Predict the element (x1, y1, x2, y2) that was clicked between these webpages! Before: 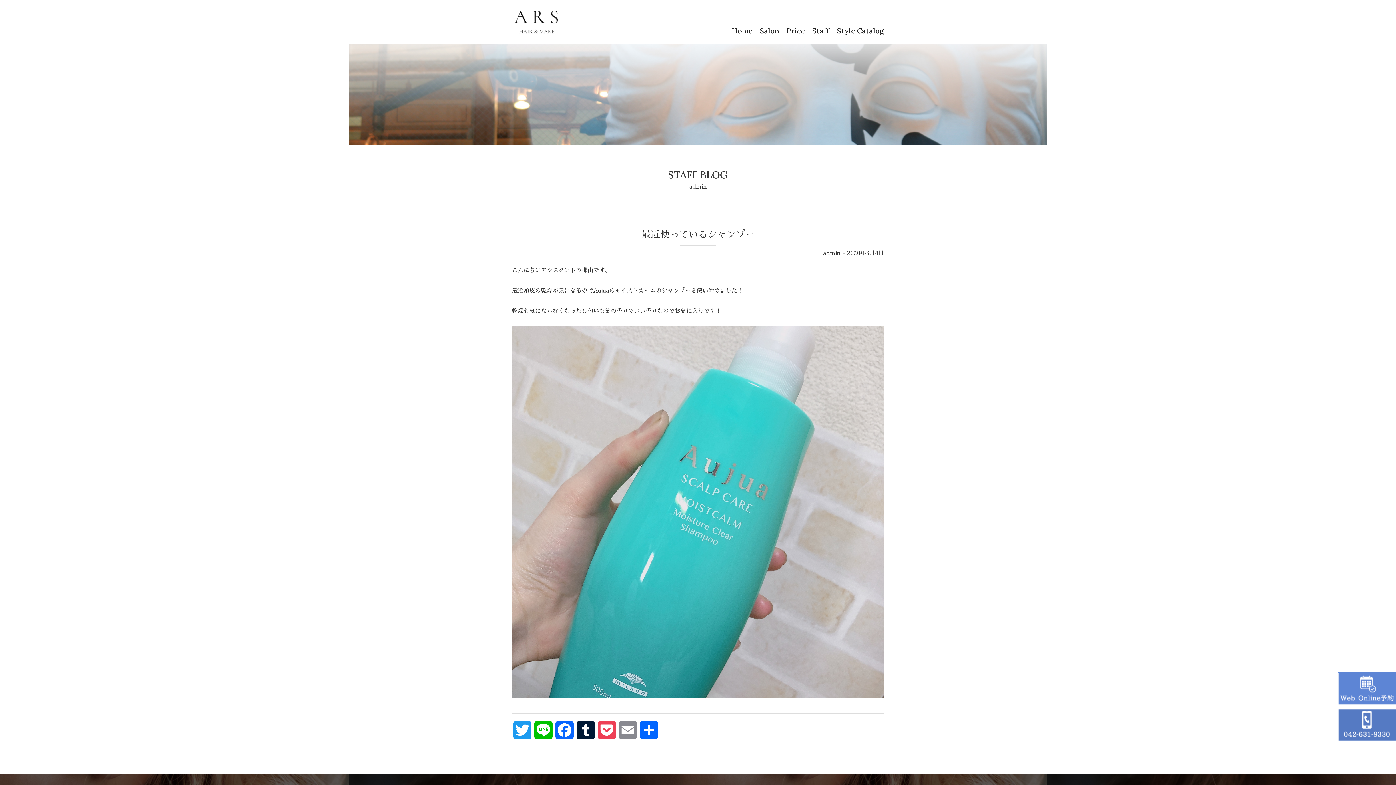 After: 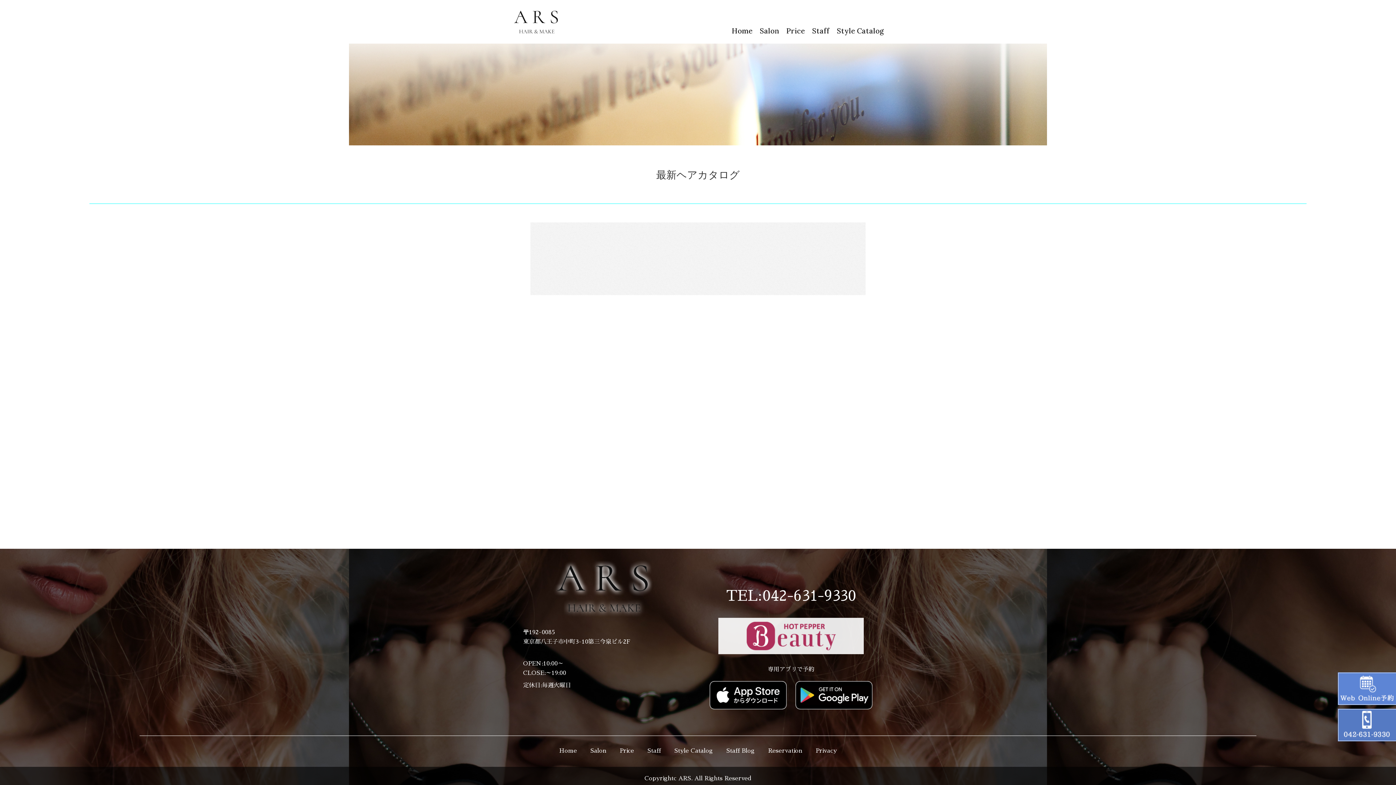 Action: bbox: (837, 26, 884, 35) label: Style Catalog